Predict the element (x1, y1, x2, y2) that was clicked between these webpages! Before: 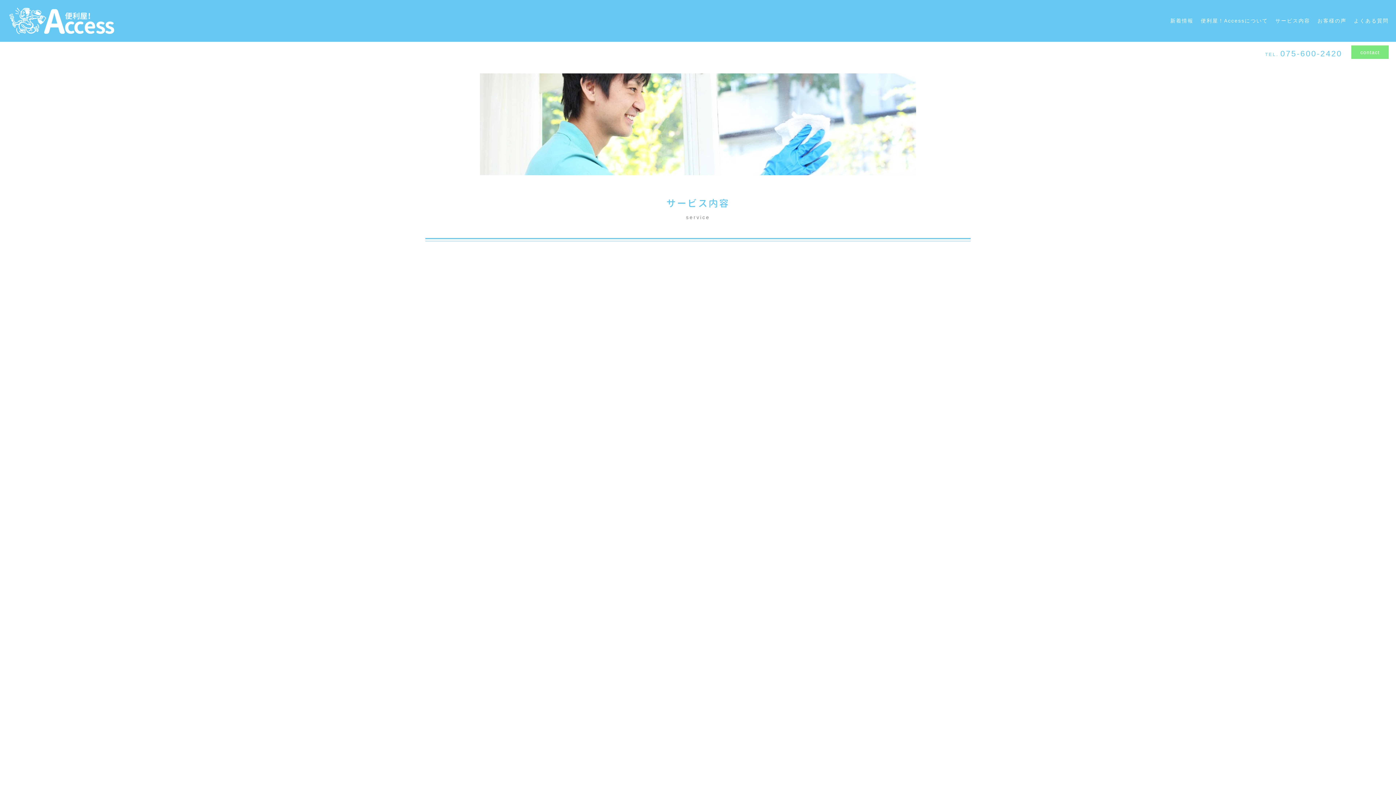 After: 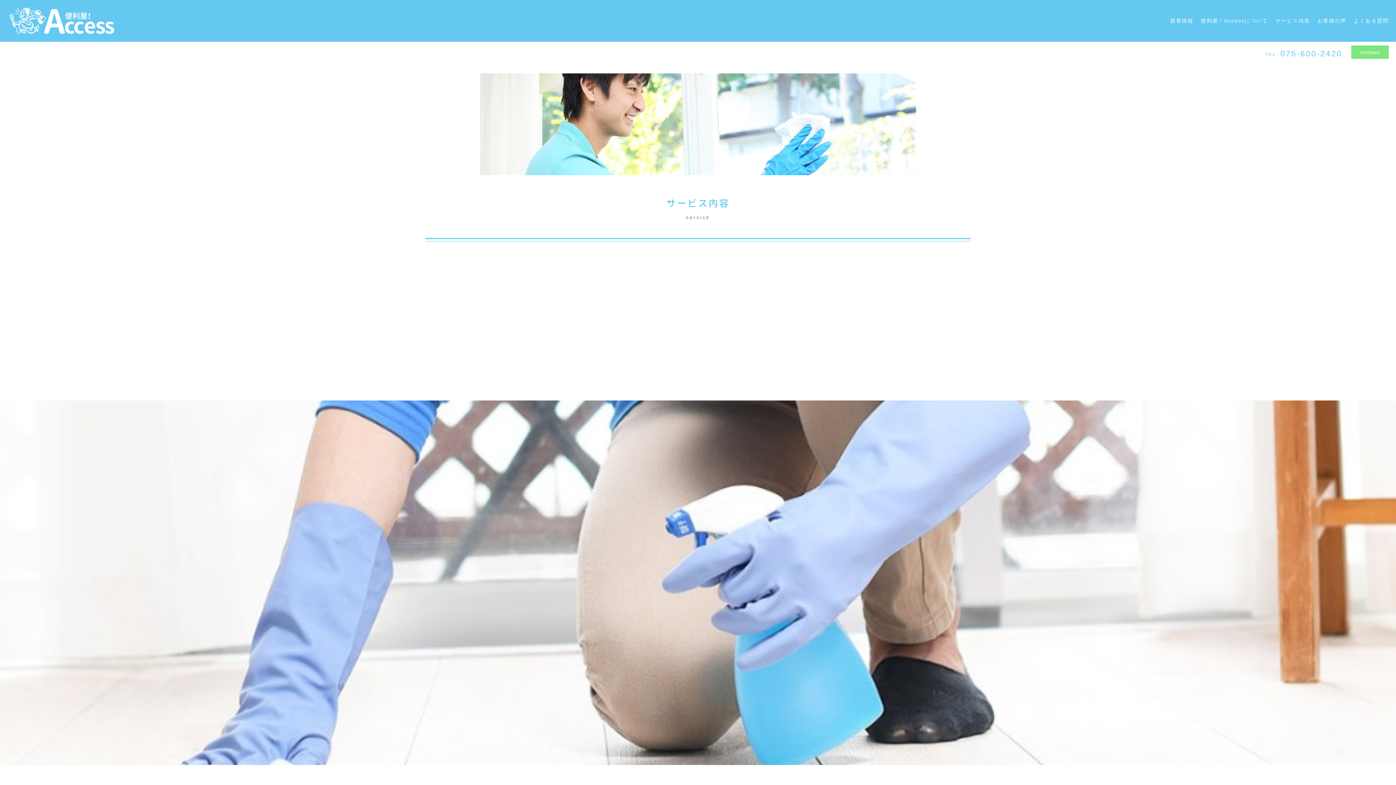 Action: bbox: (640, 290, 702, 308) label: 家具移動・組み立て